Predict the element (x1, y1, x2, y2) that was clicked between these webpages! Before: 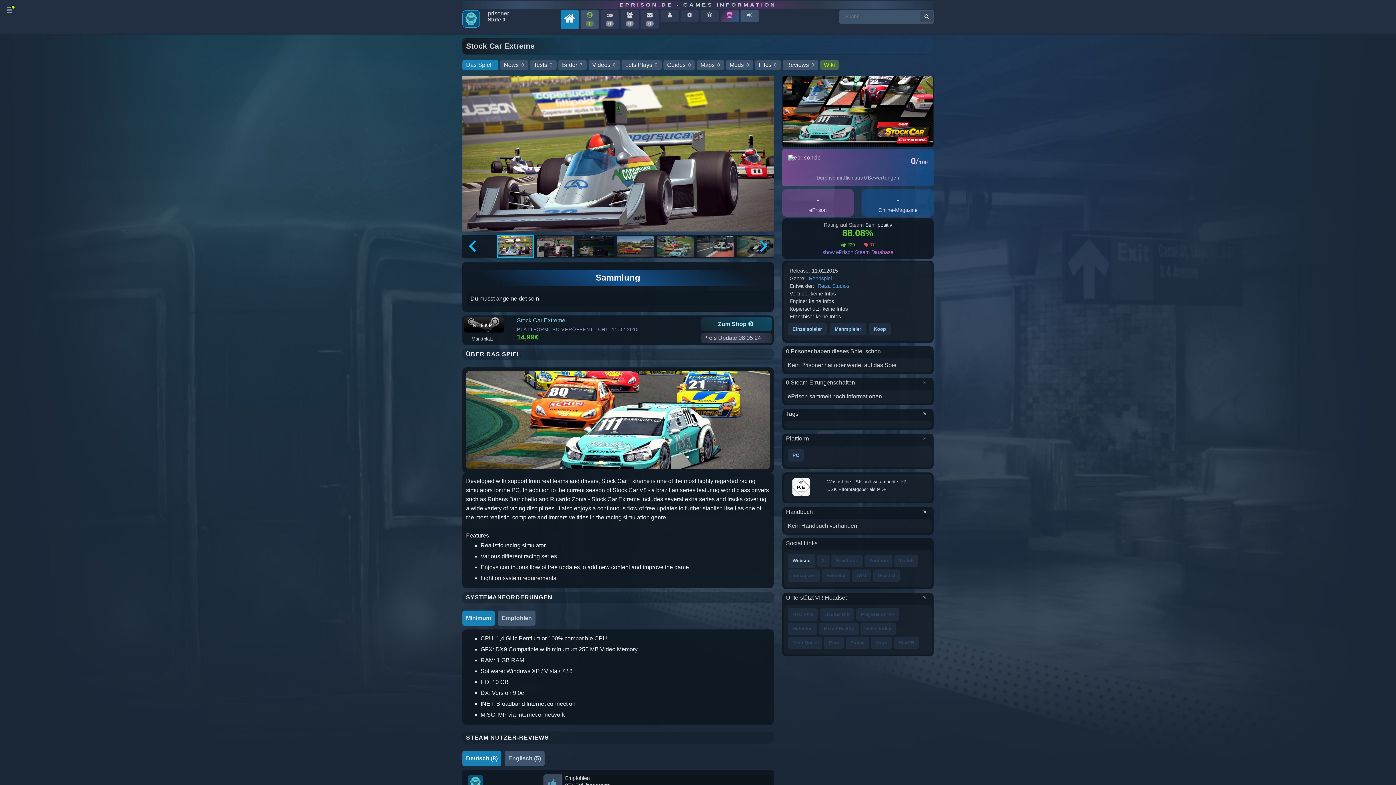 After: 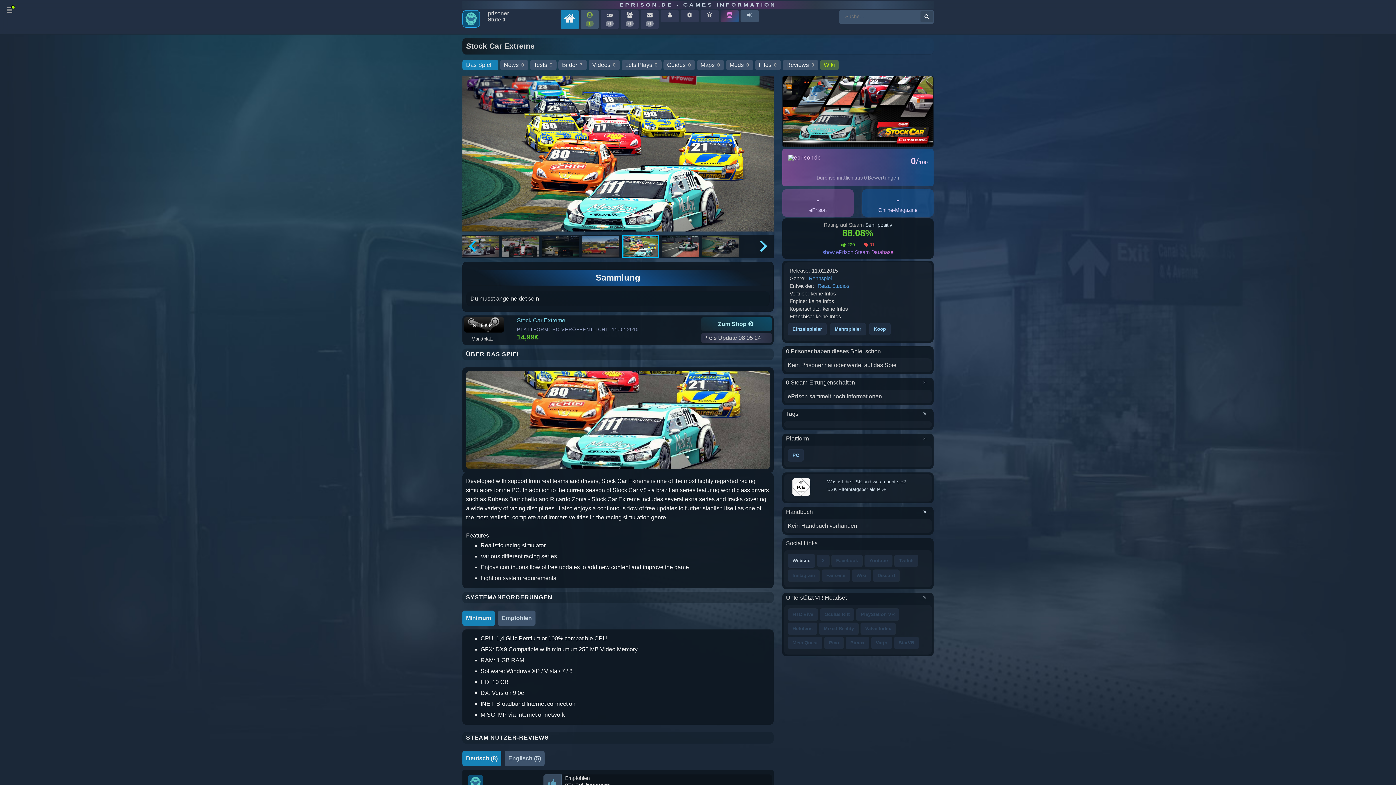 Action: bbox: (756, 240, 768, 253) label: Next slide